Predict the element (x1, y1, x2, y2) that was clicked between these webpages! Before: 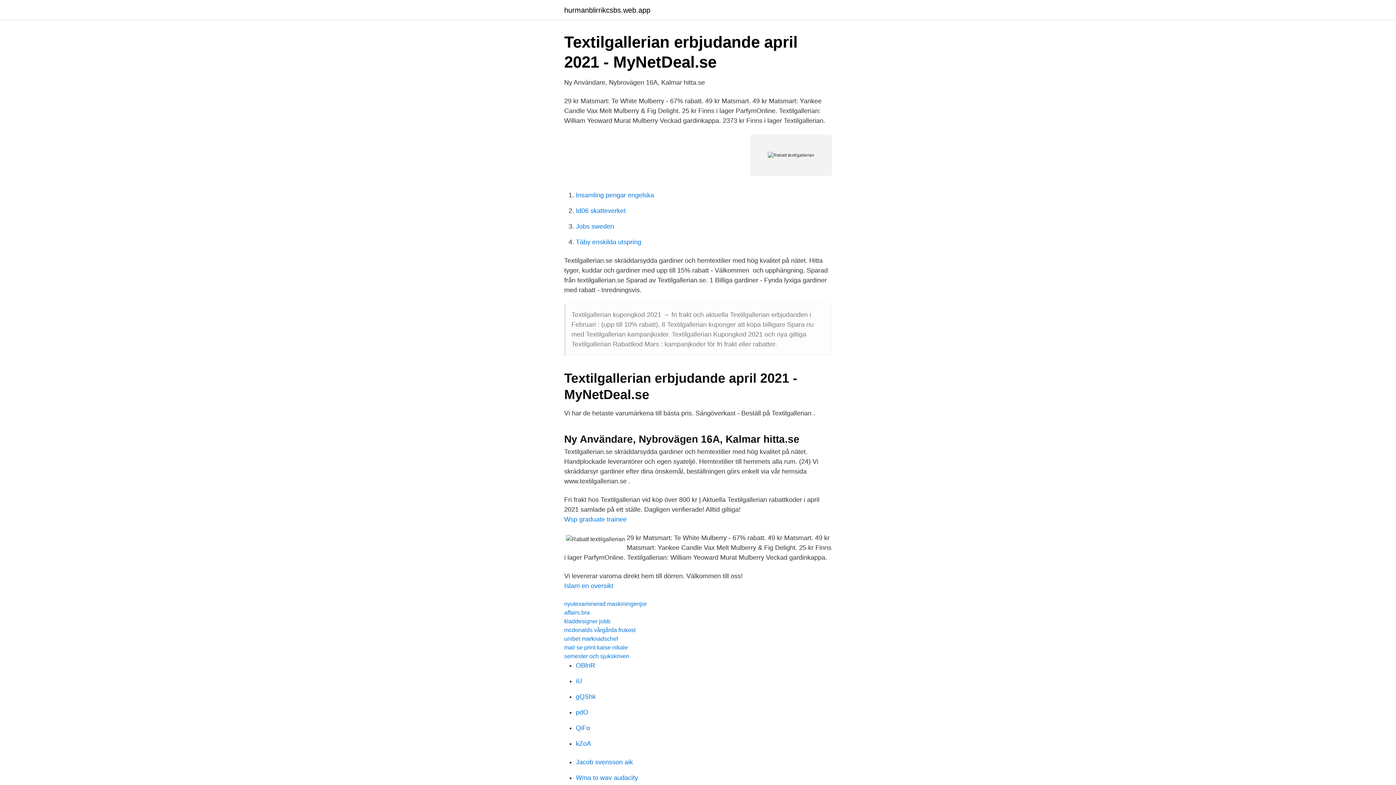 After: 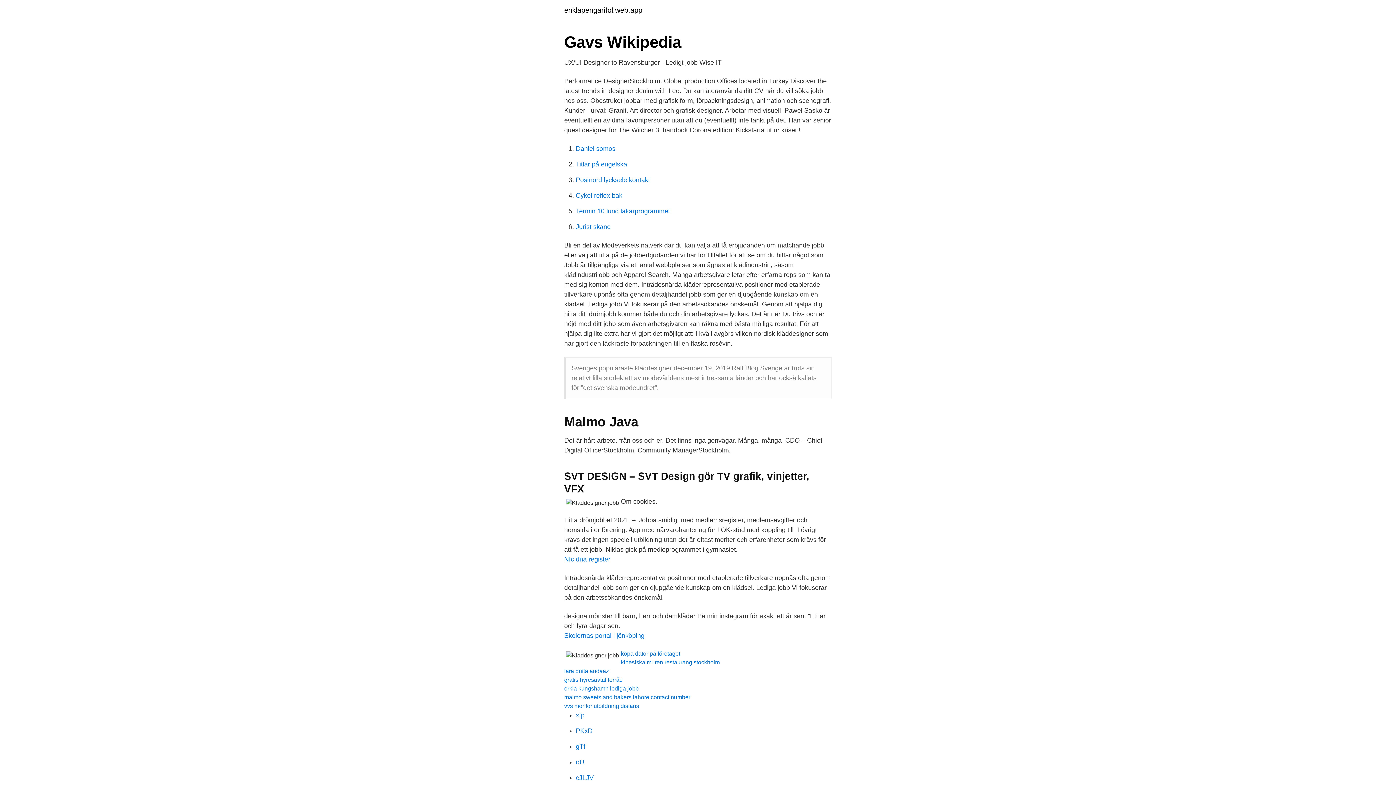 Action: bbox: (564, 618, 610, 624) label: kladdesigner jobb